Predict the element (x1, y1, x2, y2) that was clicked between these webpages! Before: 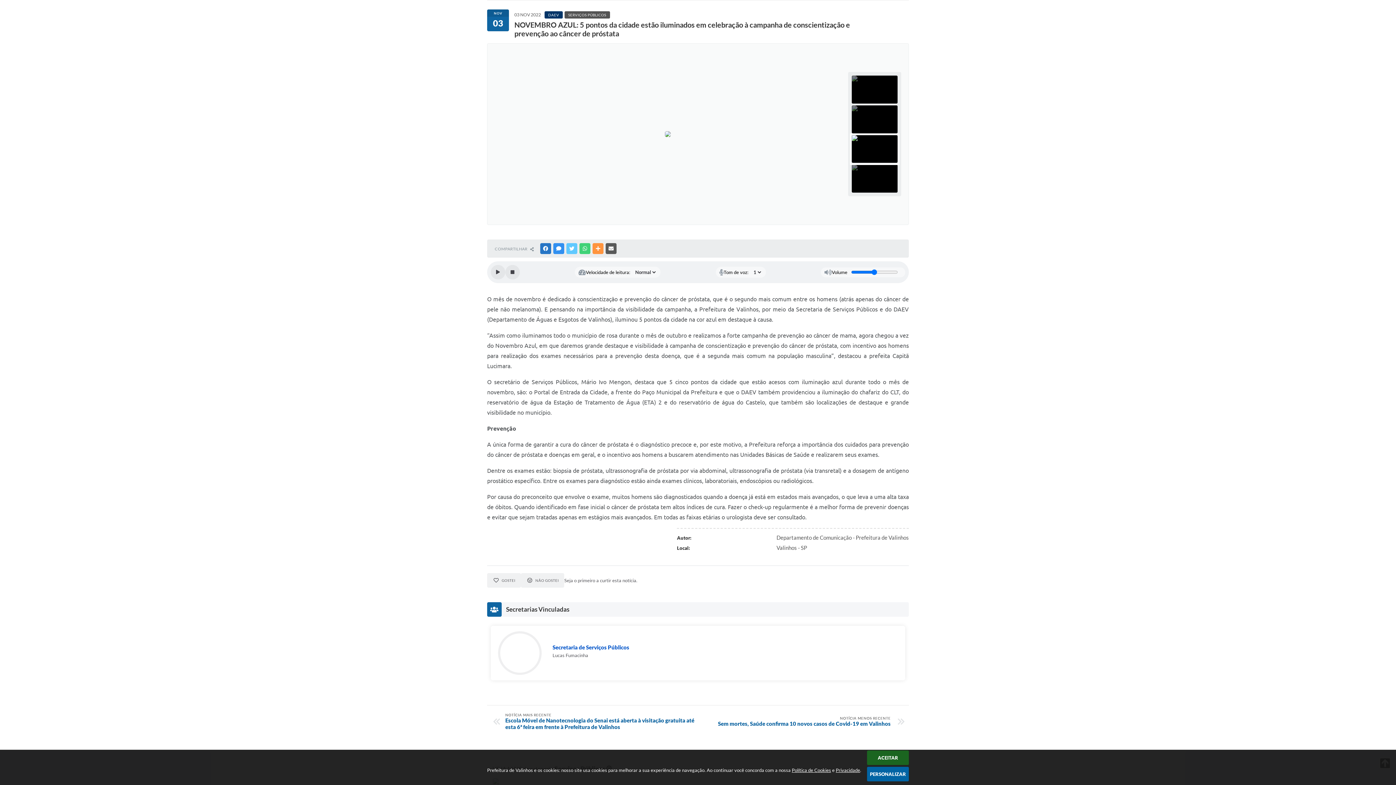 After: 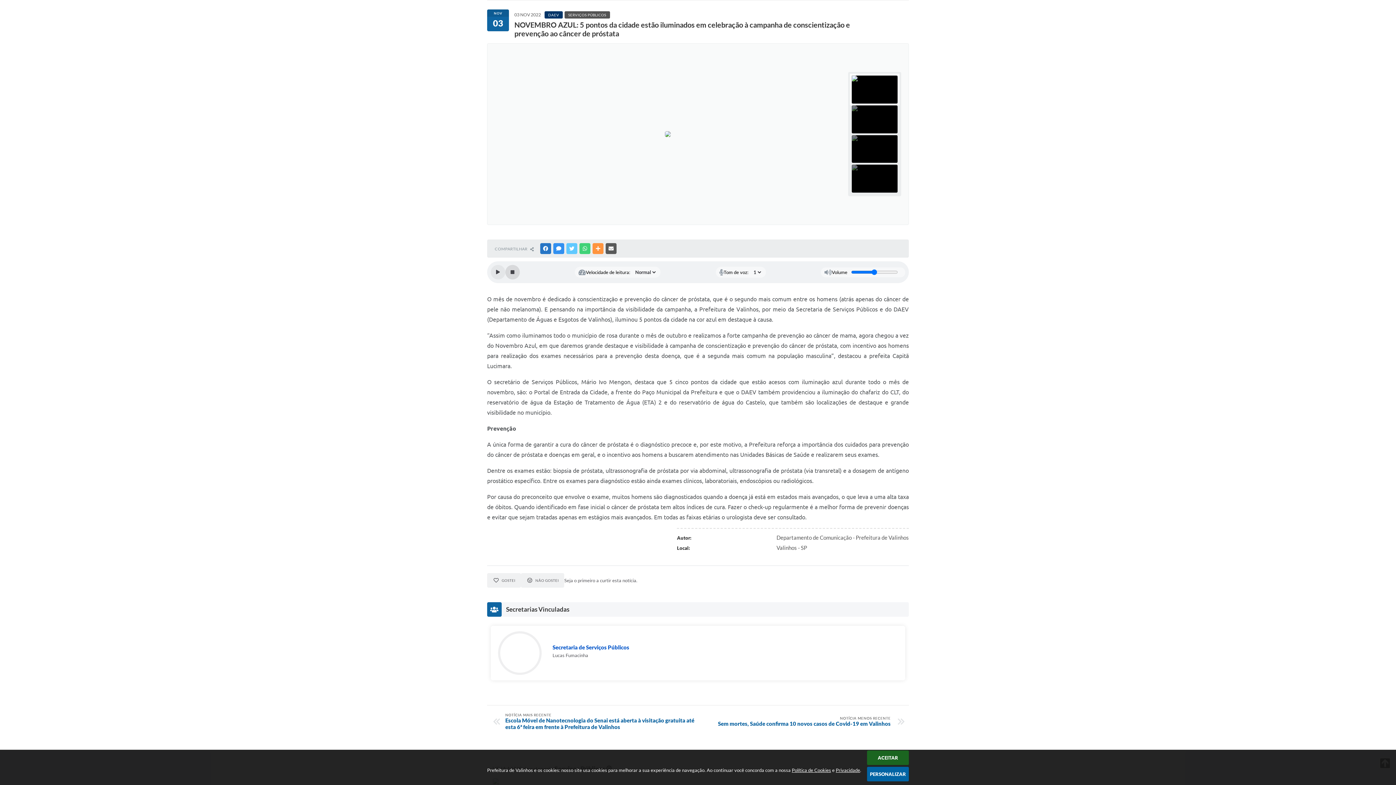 Action: label: Stop bbox: (505, 265, 520, 279)